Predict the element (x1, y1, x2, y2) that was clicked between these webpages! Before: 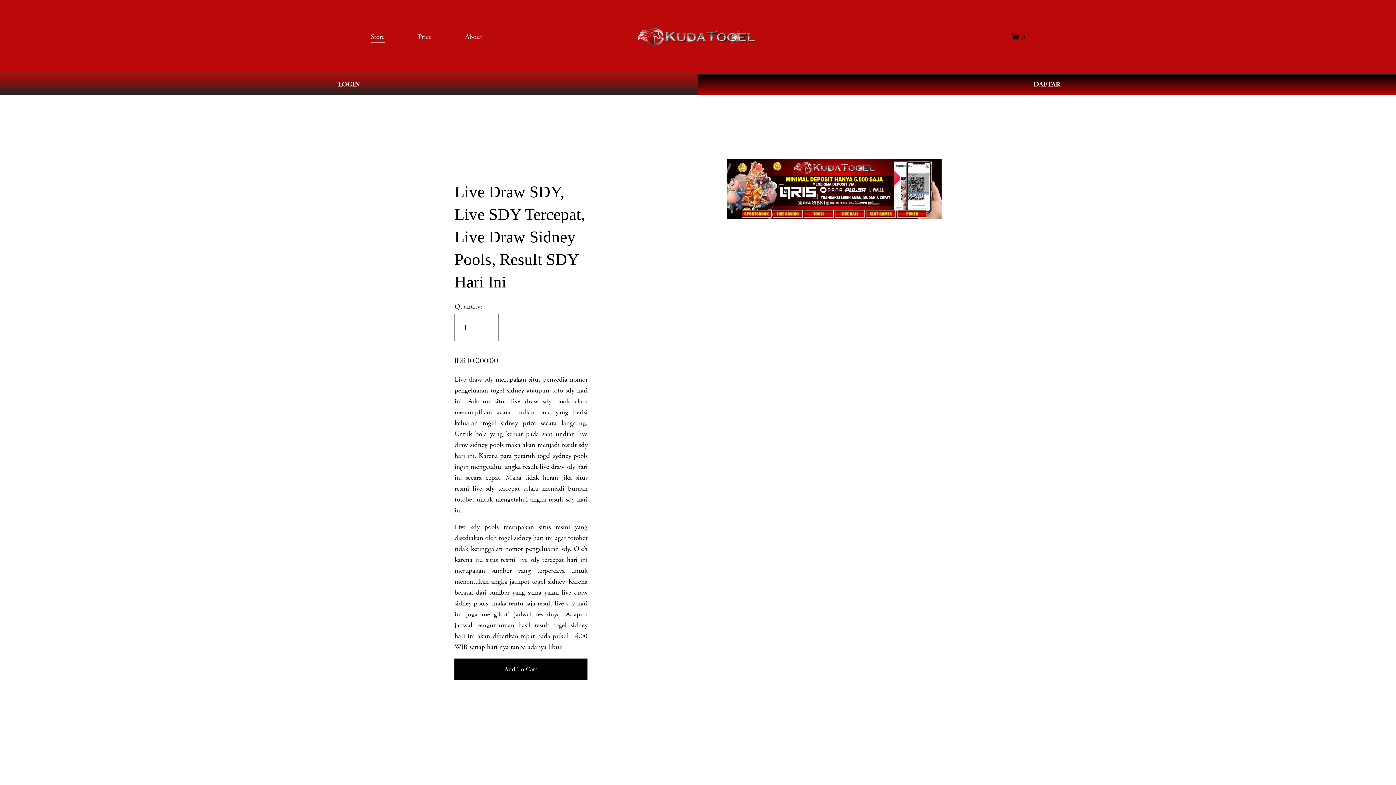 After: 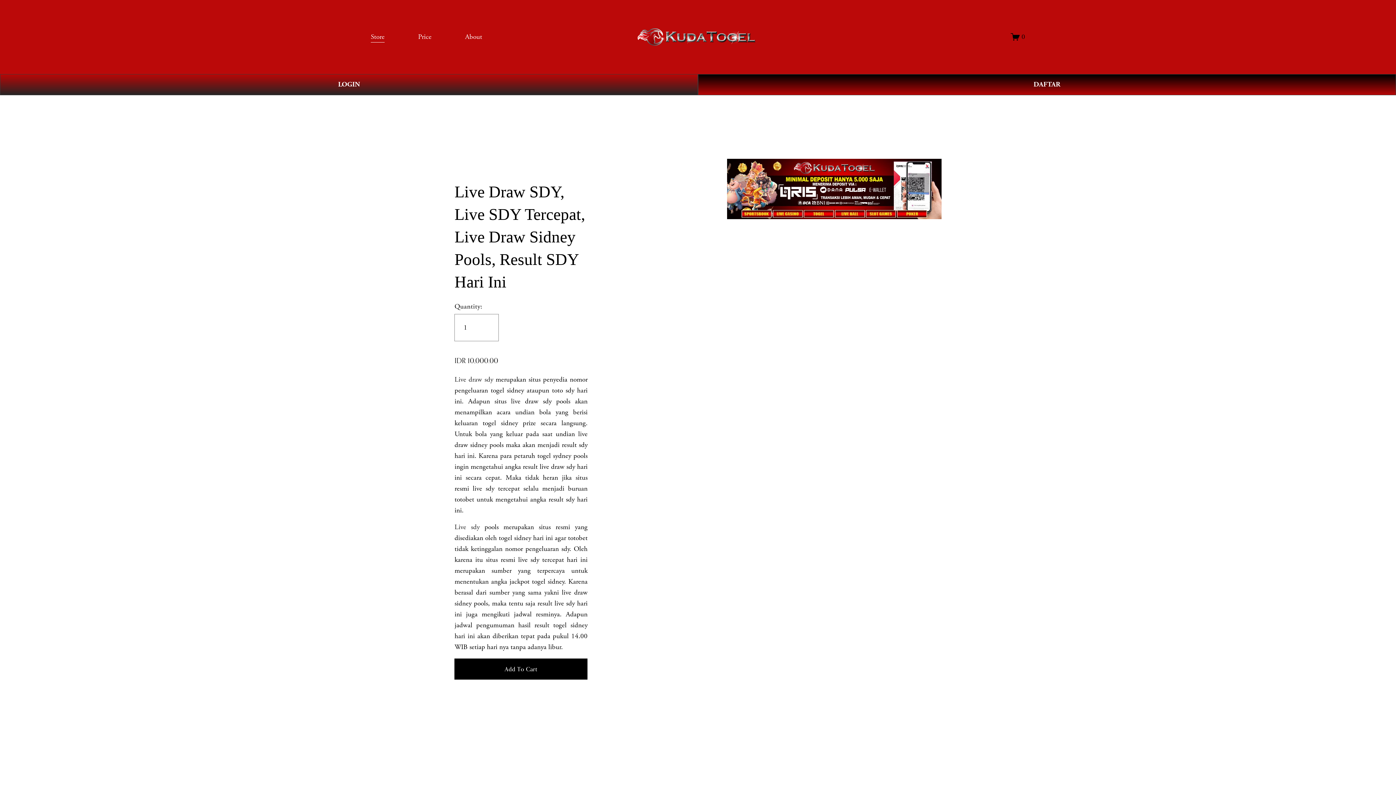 Action: label: Price bbox: (418, 30, 431, 43)